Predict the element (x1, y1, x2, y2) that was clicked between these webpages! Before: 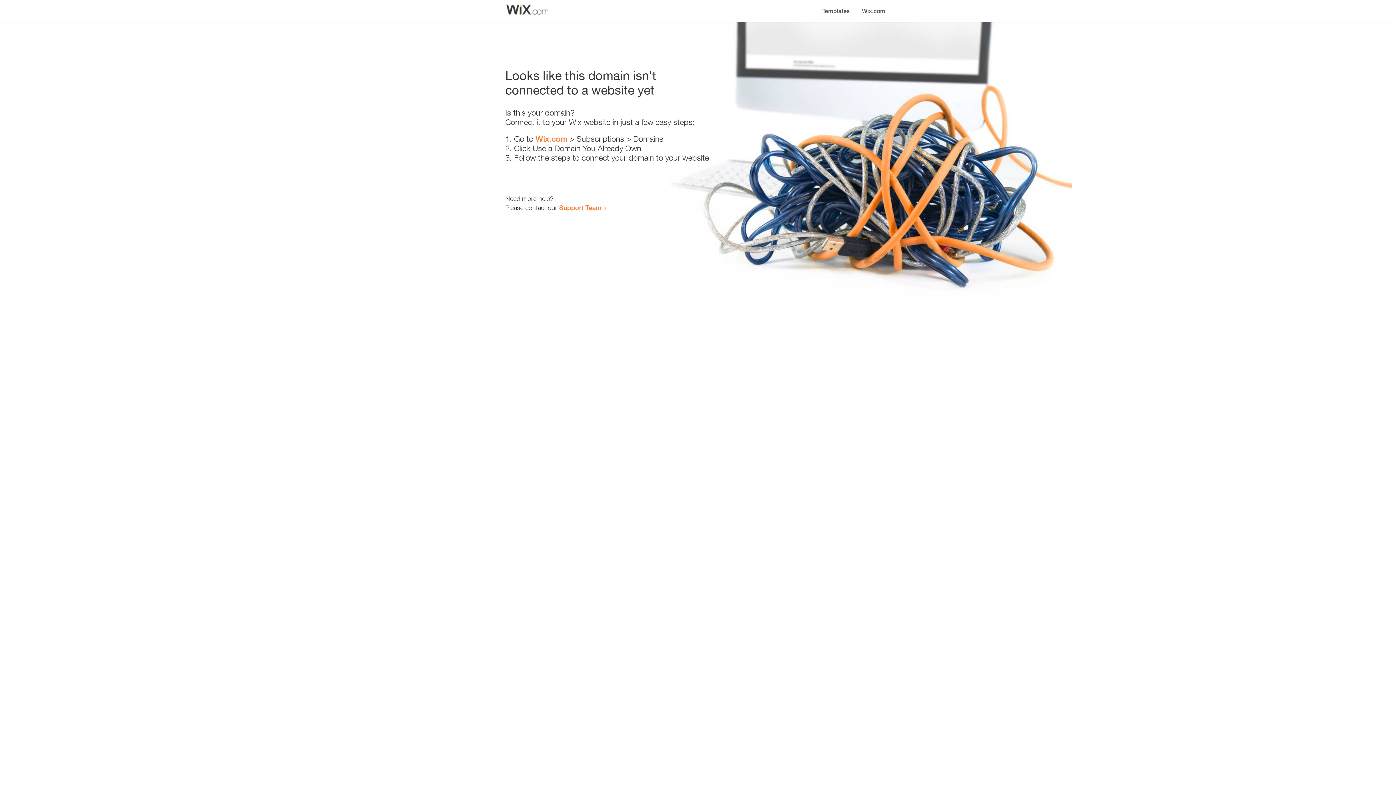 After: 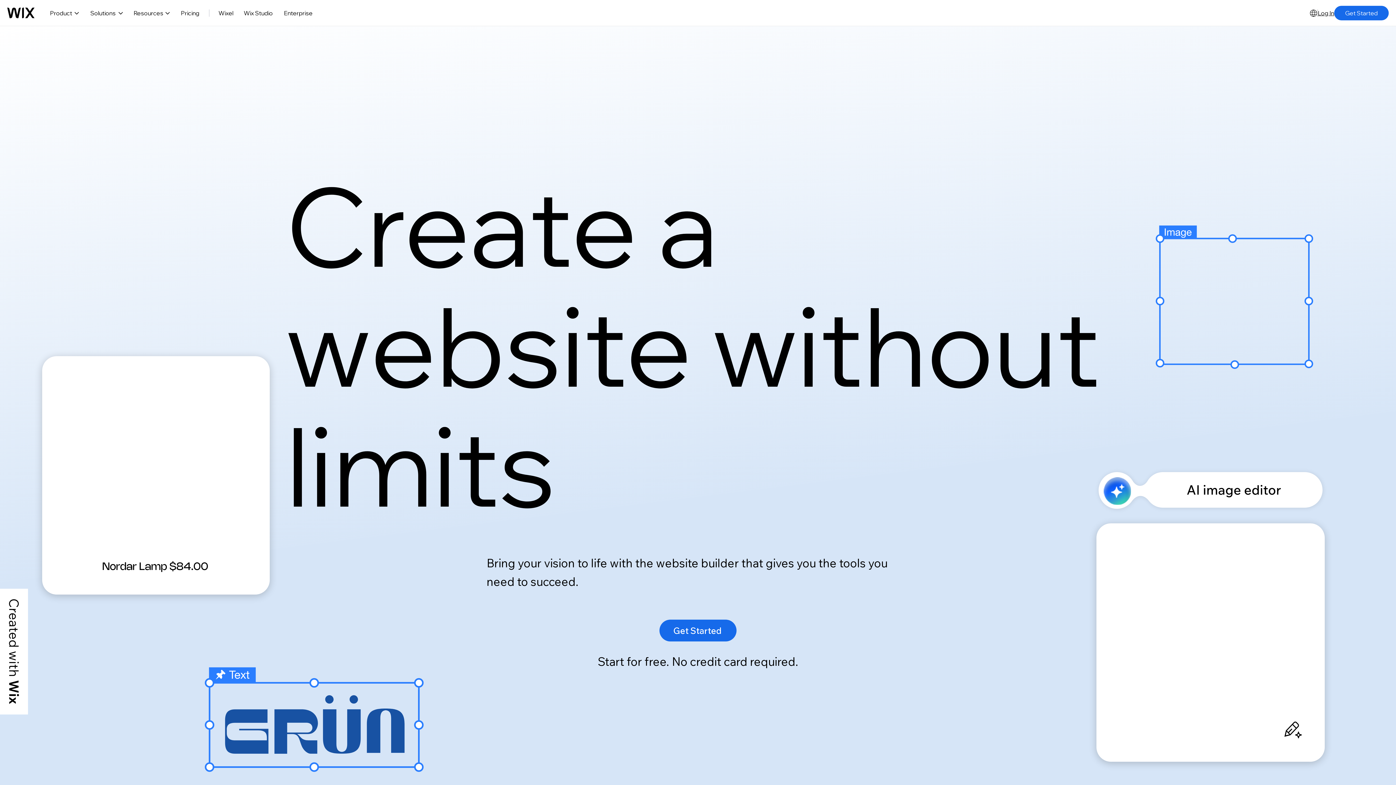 Action: bbox: (856, 0, 890, 14) label: Wix.com